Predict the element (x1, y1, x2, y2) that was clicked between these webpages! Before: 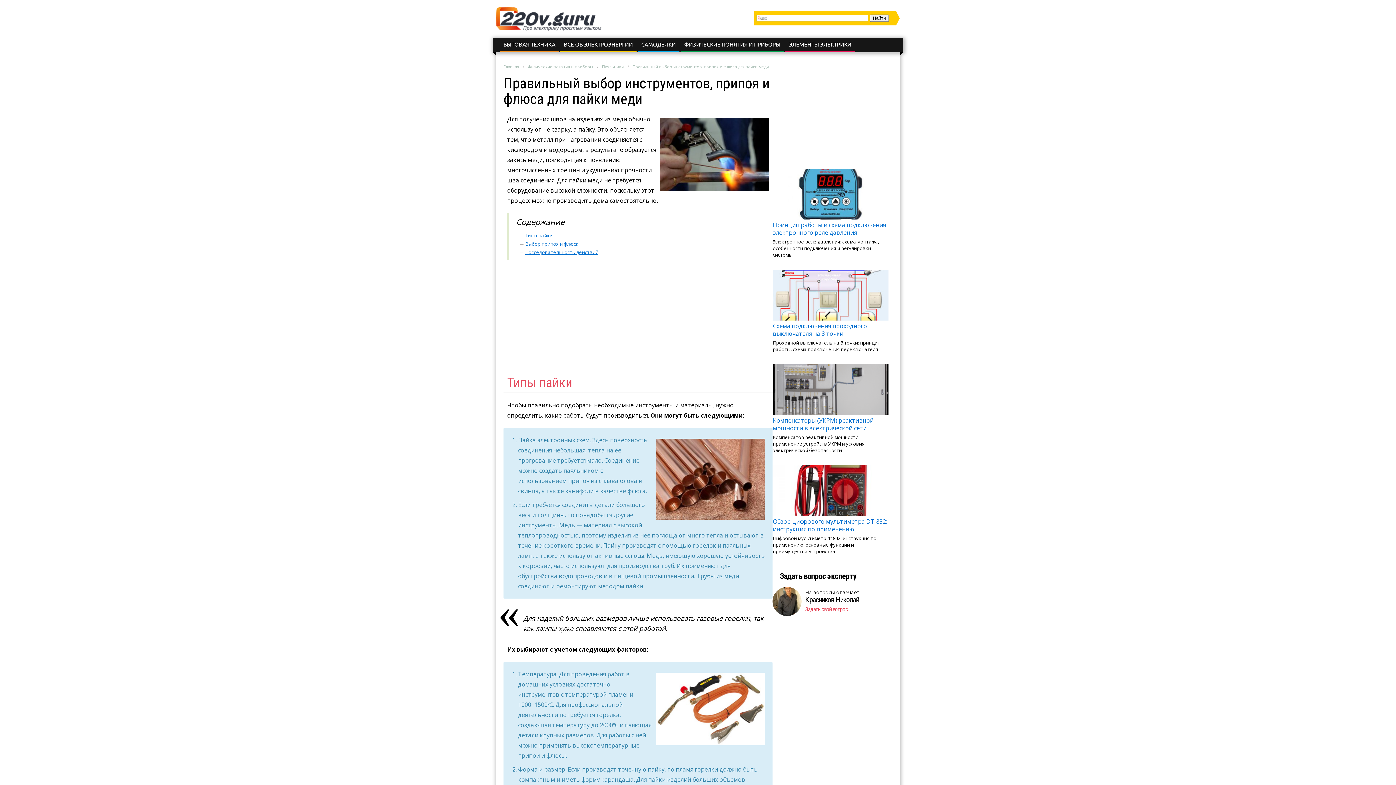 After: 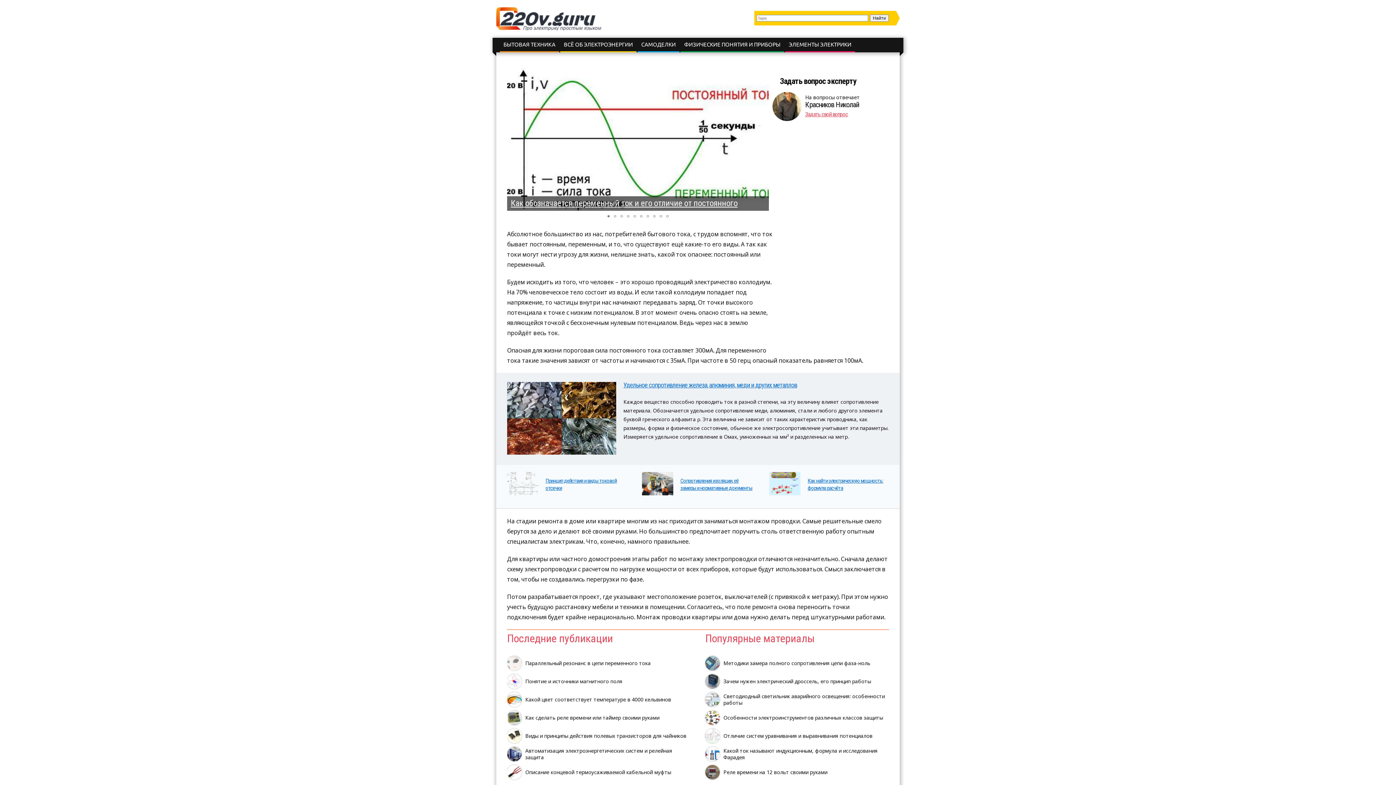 Action: bbox: (496, 7, 610, 30)